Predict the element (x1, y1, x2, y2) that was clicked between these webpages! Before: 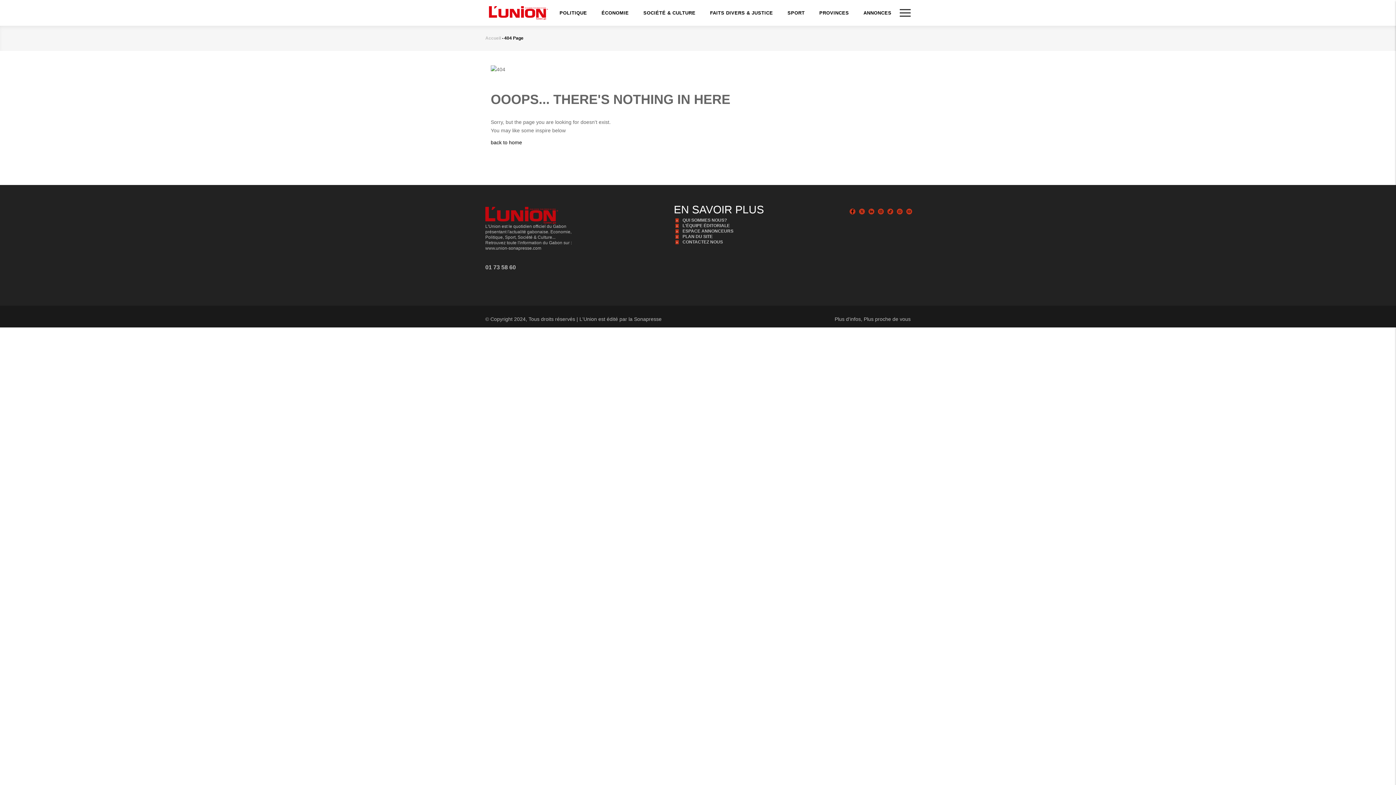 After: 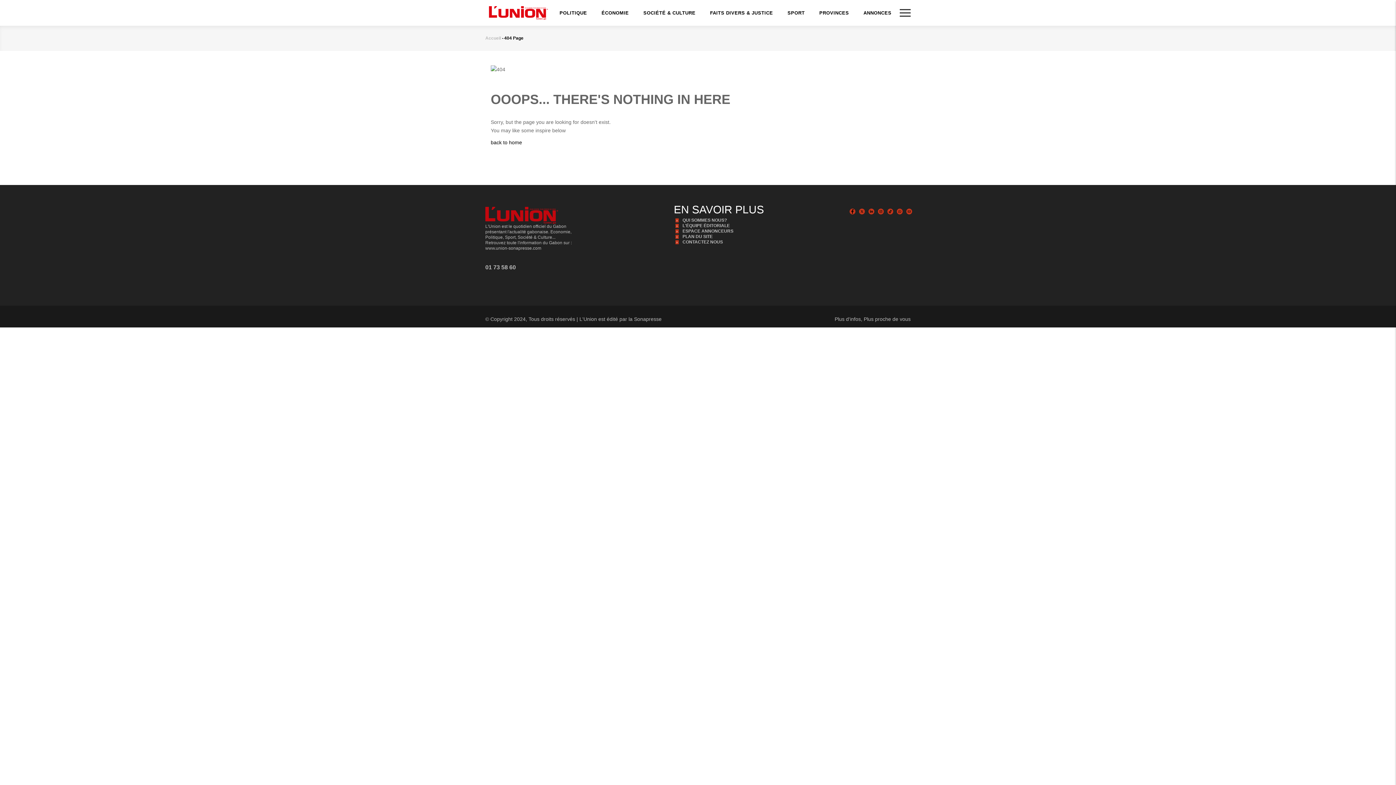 Action: bbox: (849, 208, 855, 214)